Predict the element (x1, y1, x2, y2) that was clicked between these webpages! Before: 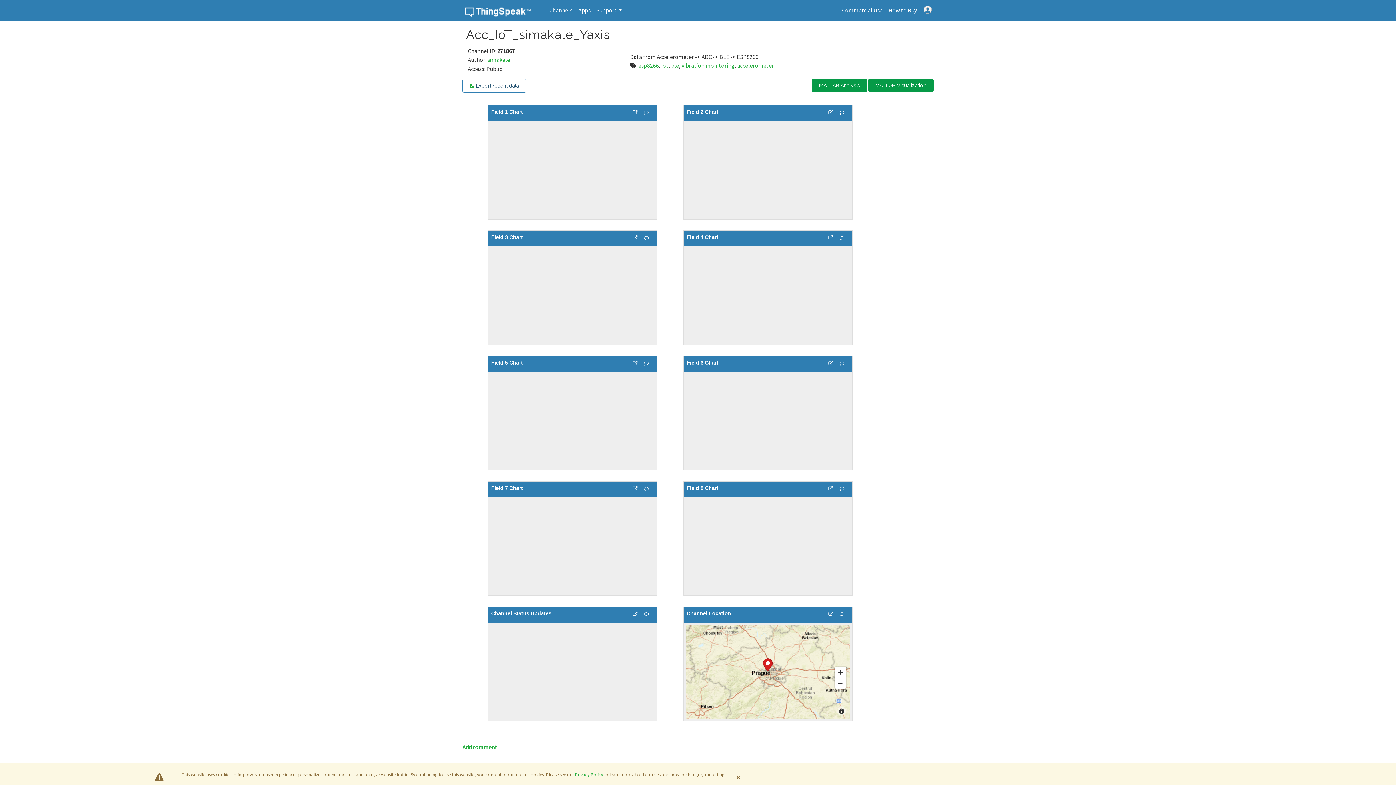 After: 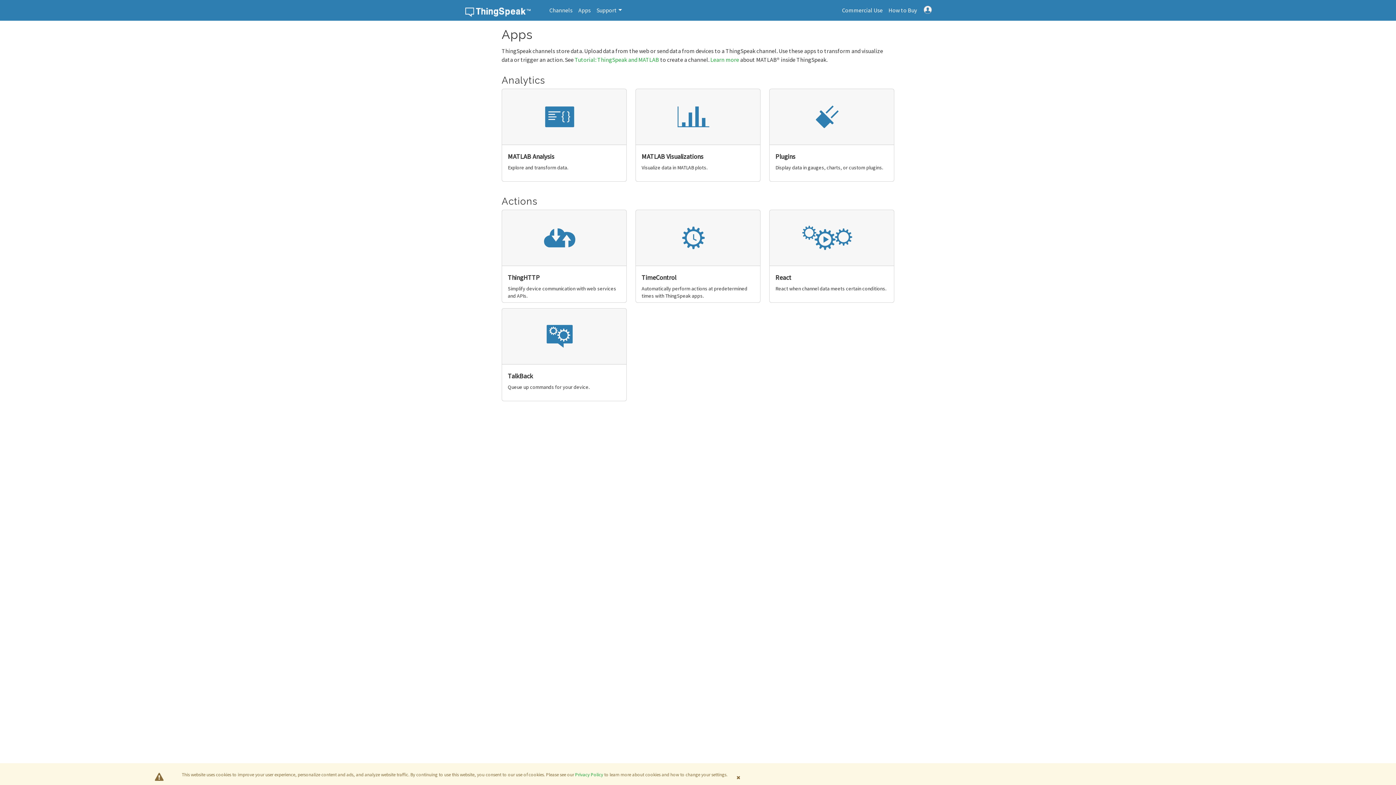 Action: label: Apps bbox: (575, 0, 593, 20)